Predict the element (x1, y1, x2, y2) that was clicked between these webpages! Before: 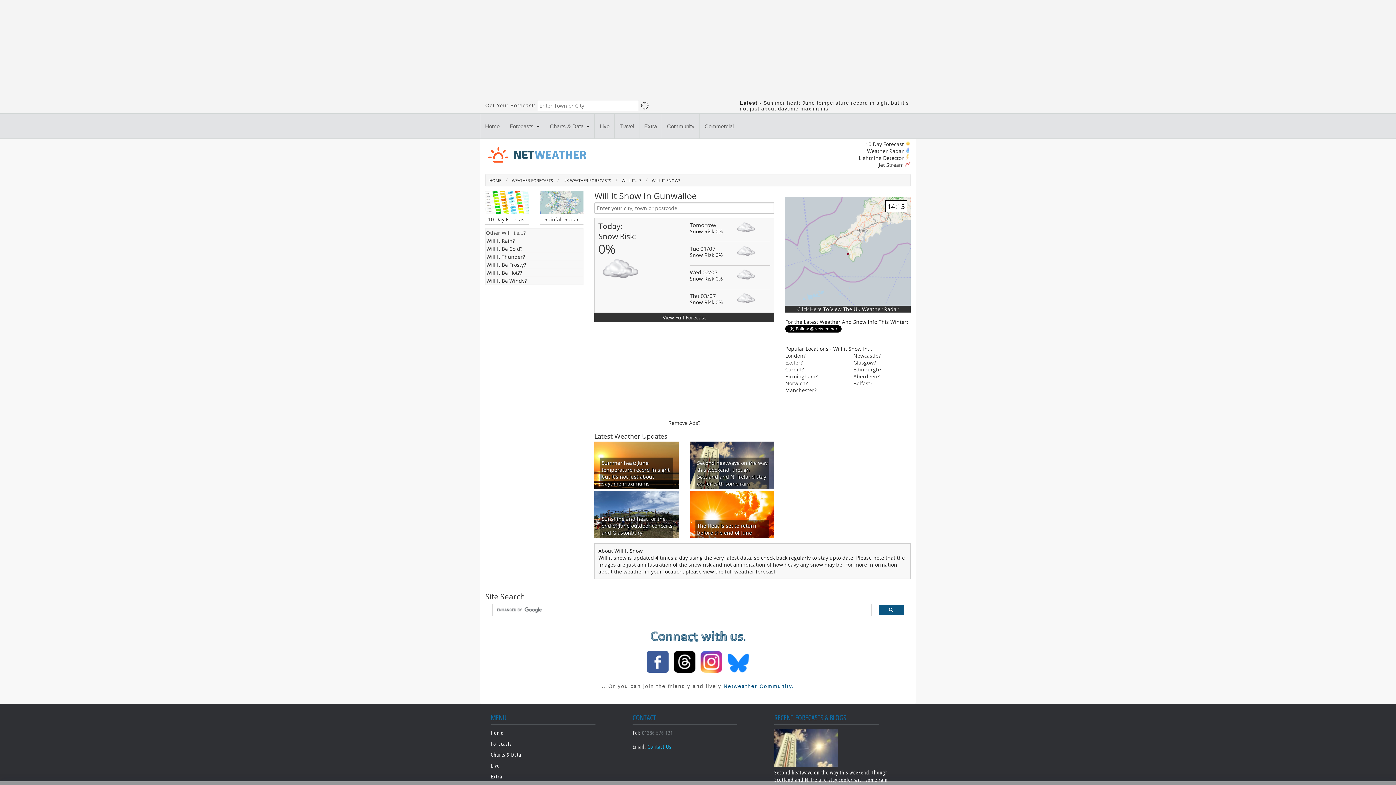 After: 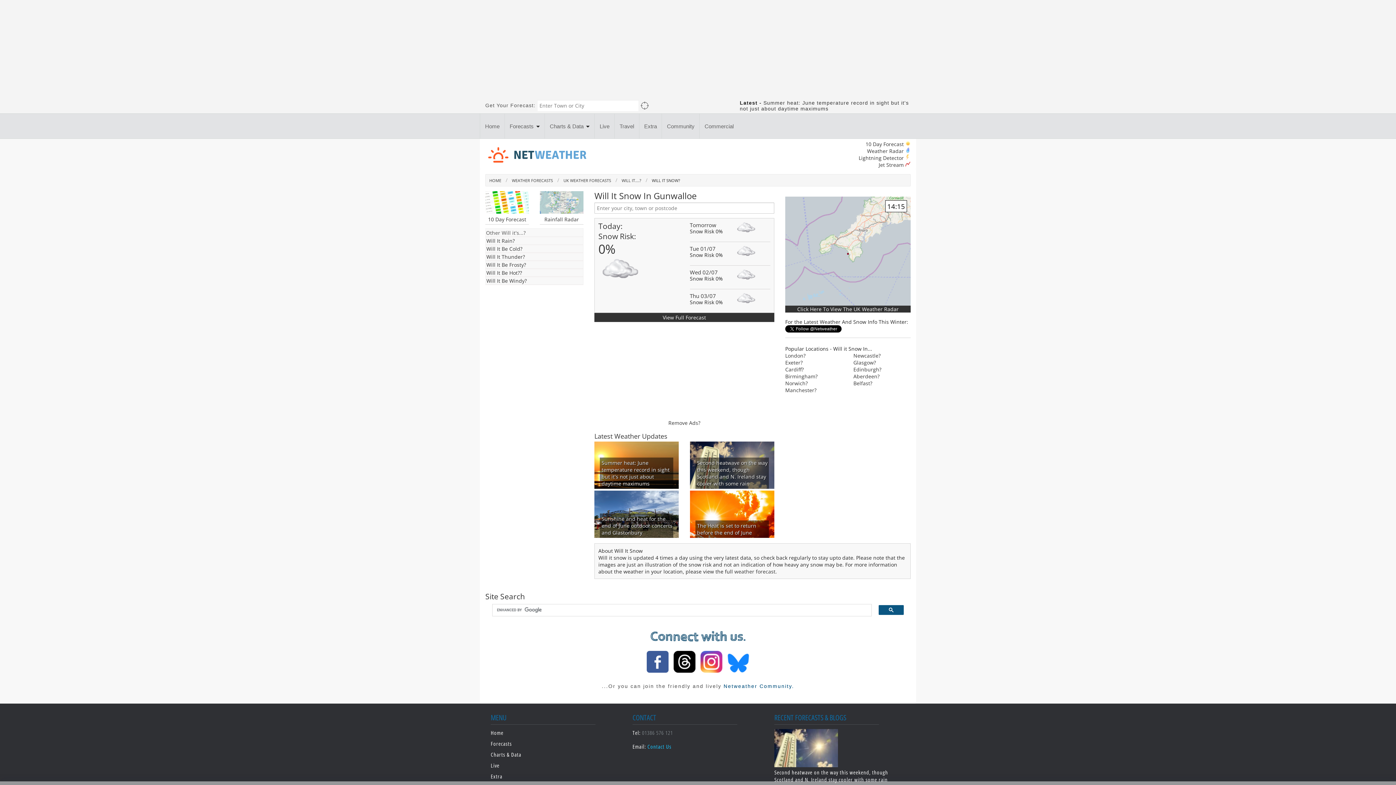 Action: bbox: (638, 104, 649, 111)